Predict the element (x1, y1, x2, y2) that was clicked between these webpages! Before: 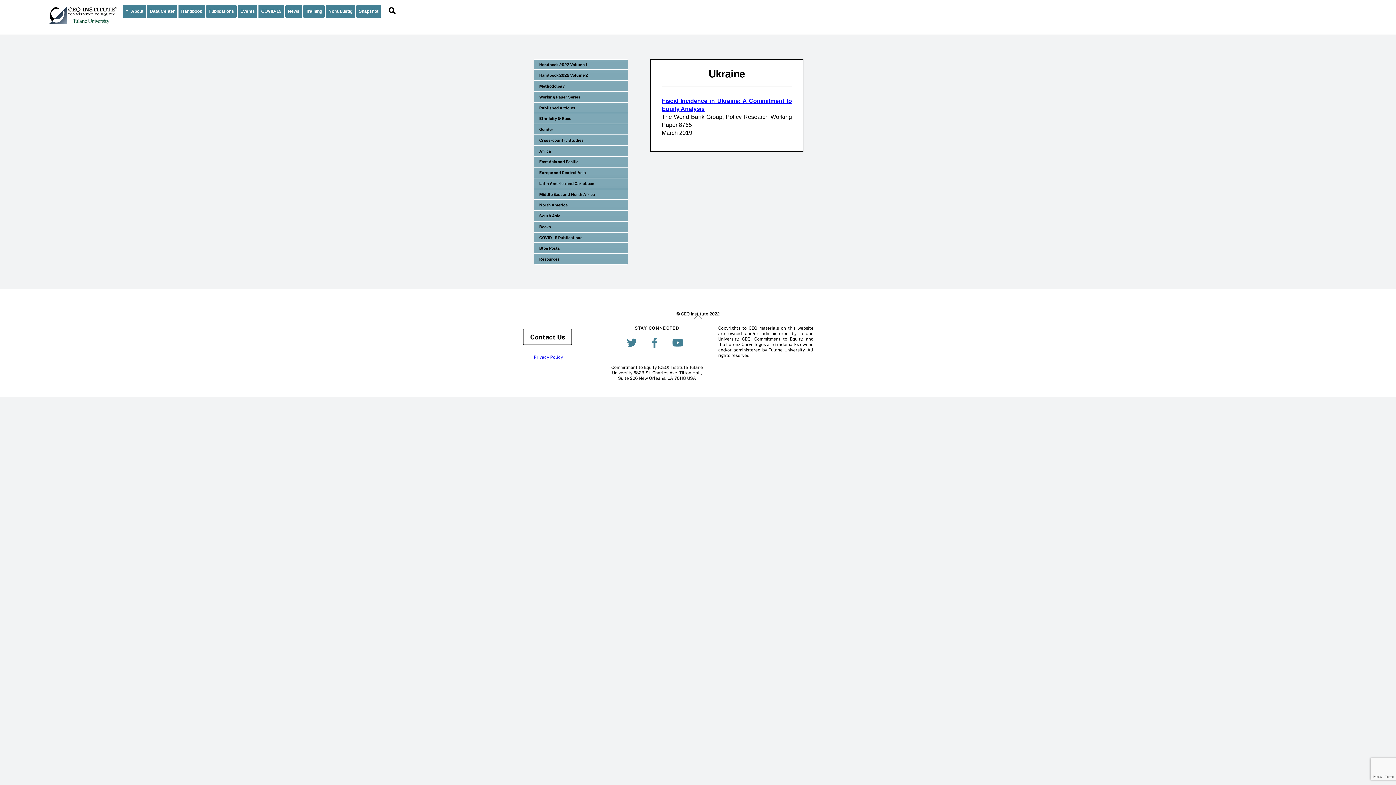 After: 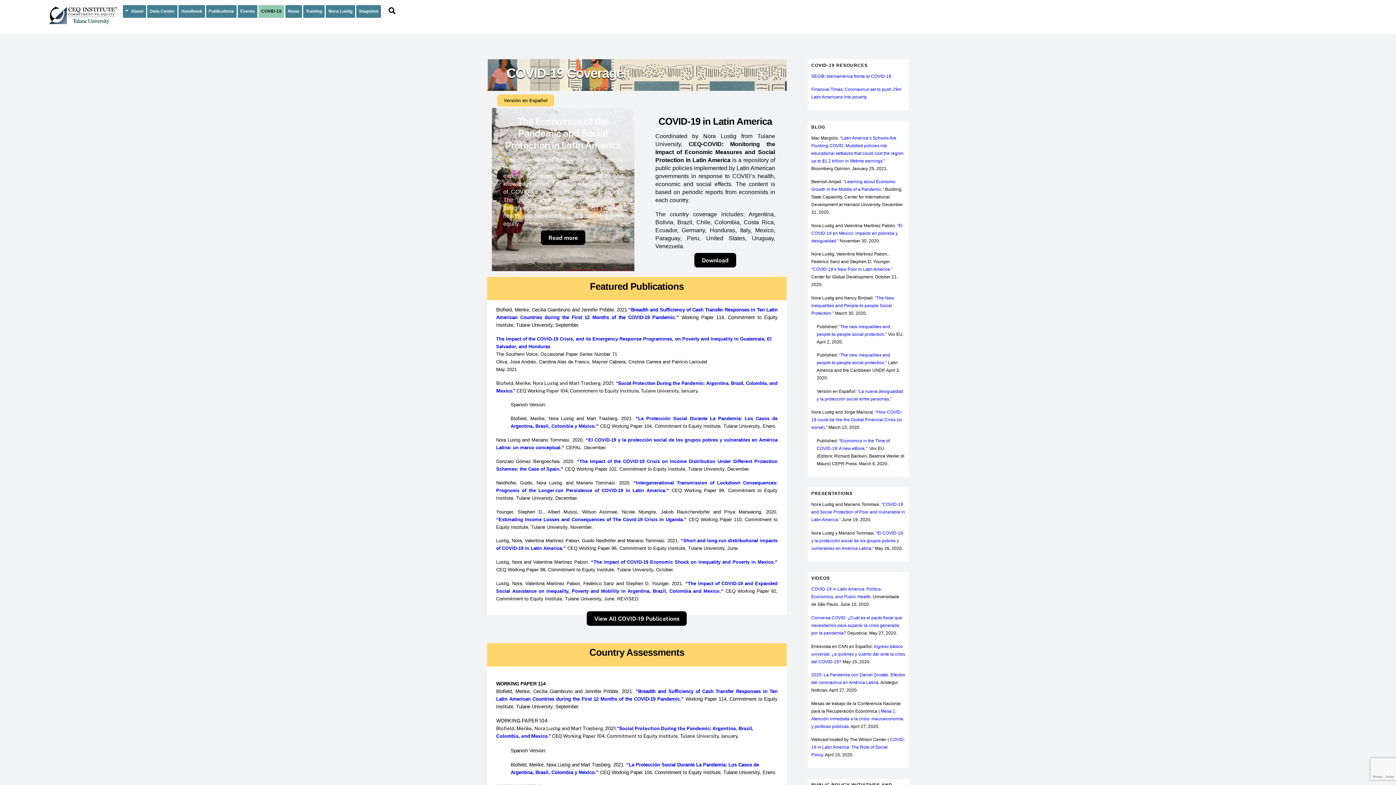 Action: bbox: (258, 4, 284, 17) label: COVID-19